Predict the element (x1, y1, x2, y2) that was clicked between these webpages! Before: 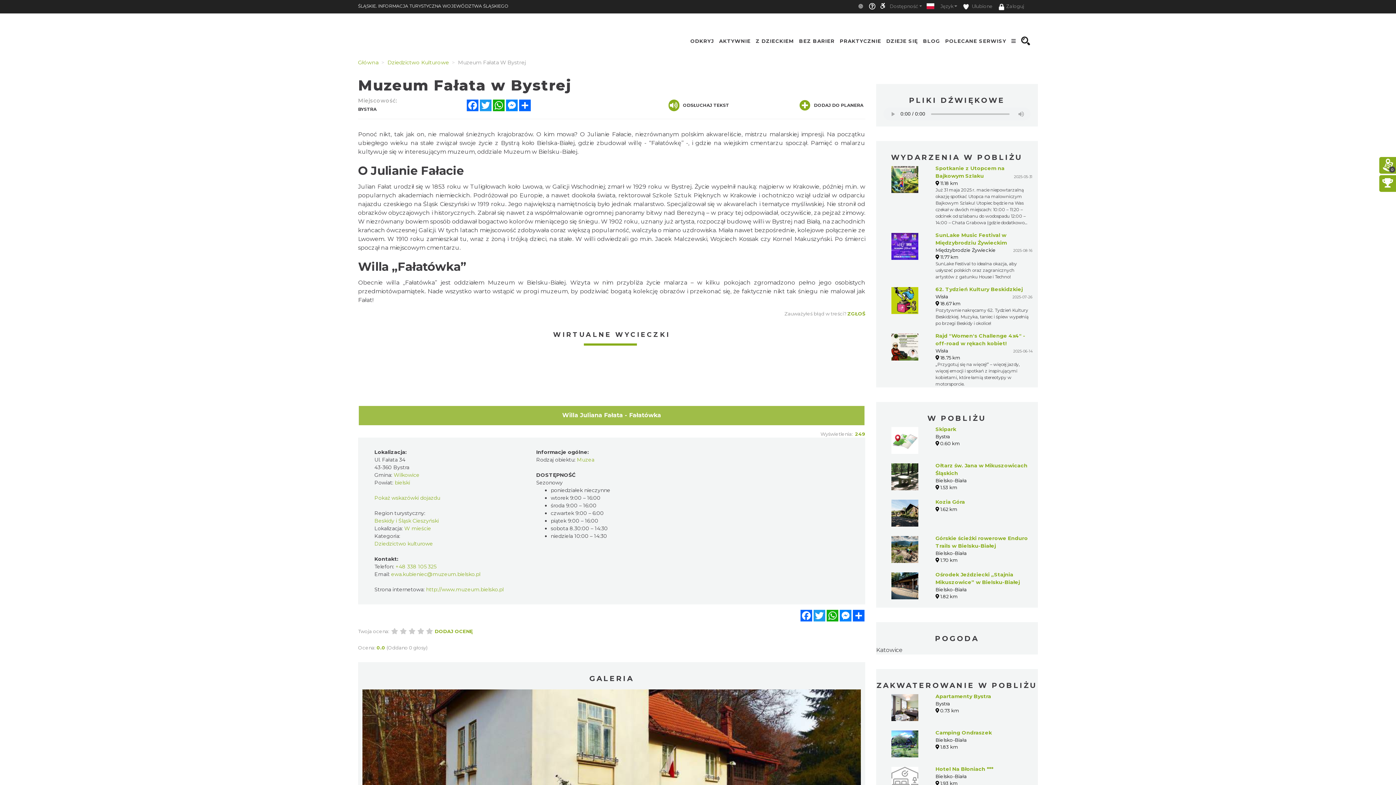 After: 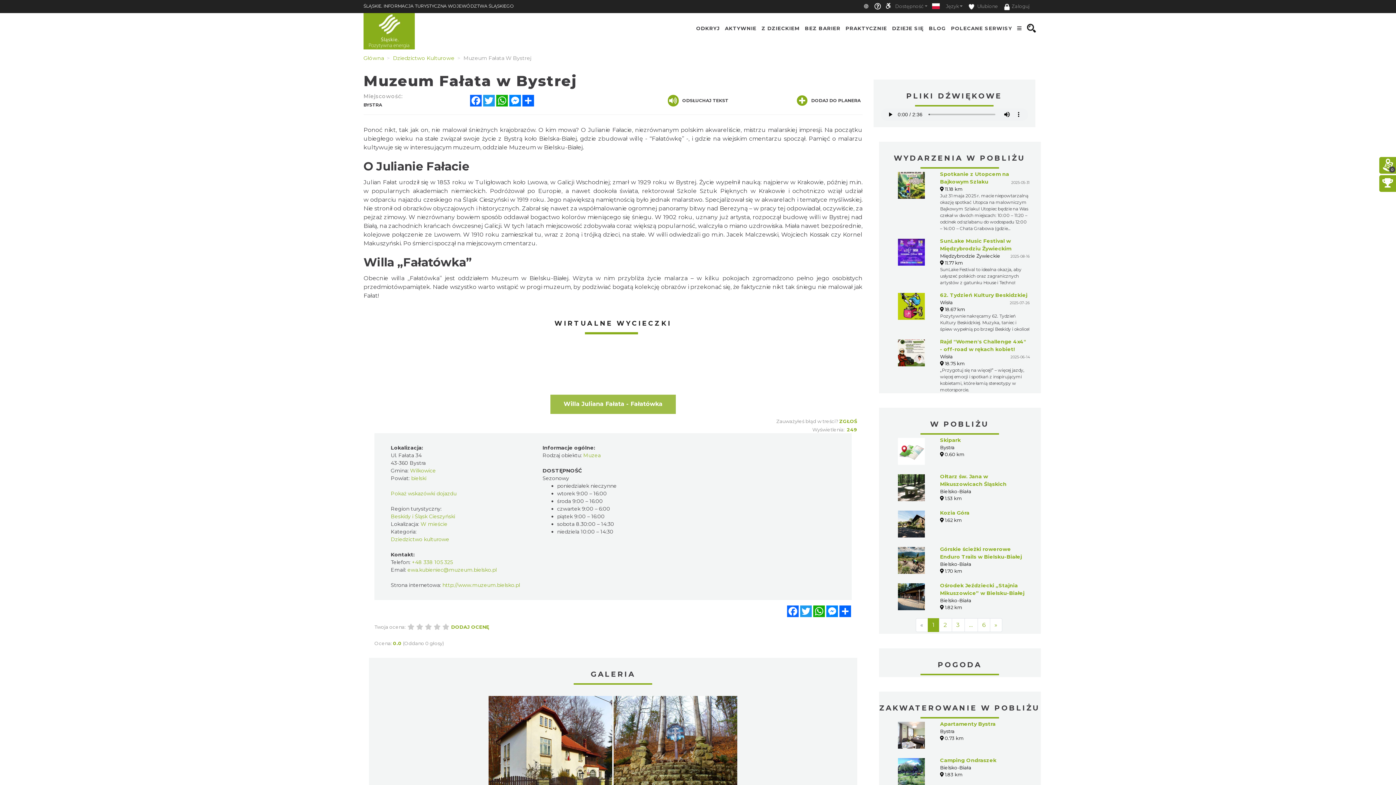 Action: bbox: (884, 33, 920, 48) label: DZIEJE SIĘ